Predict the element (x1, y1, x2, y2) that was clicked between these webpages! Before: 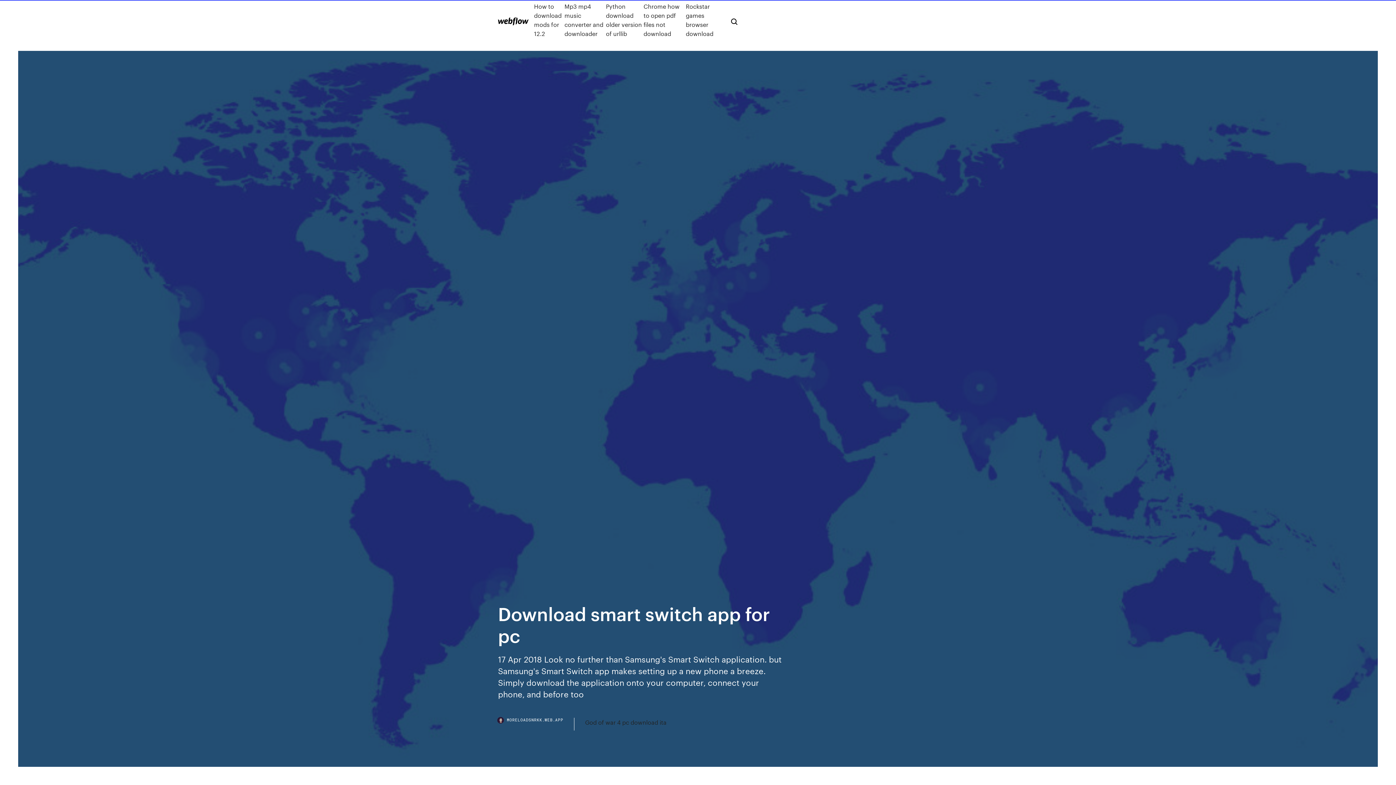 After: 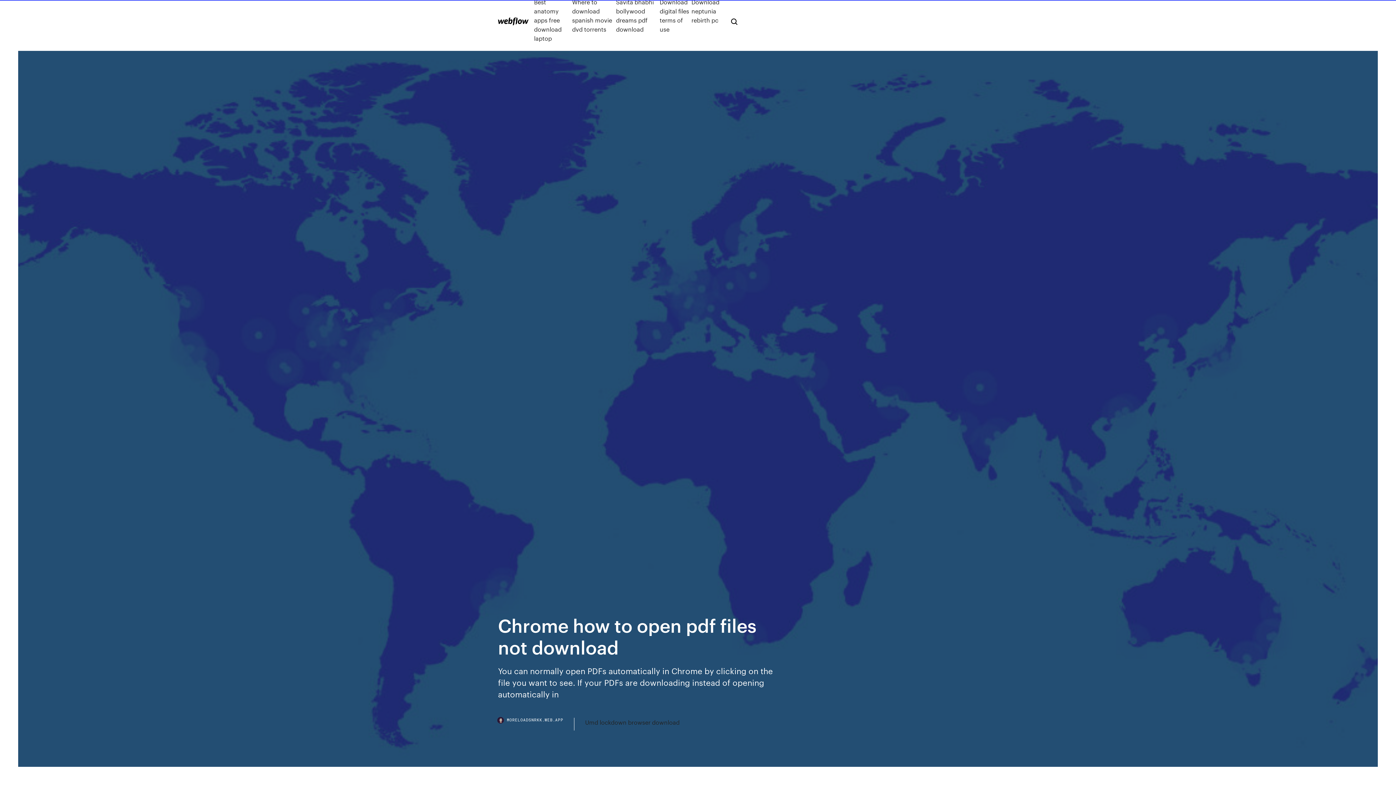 Action: label: Chrome how to open pdf files not download bbox: (643, 1, 686, 38)